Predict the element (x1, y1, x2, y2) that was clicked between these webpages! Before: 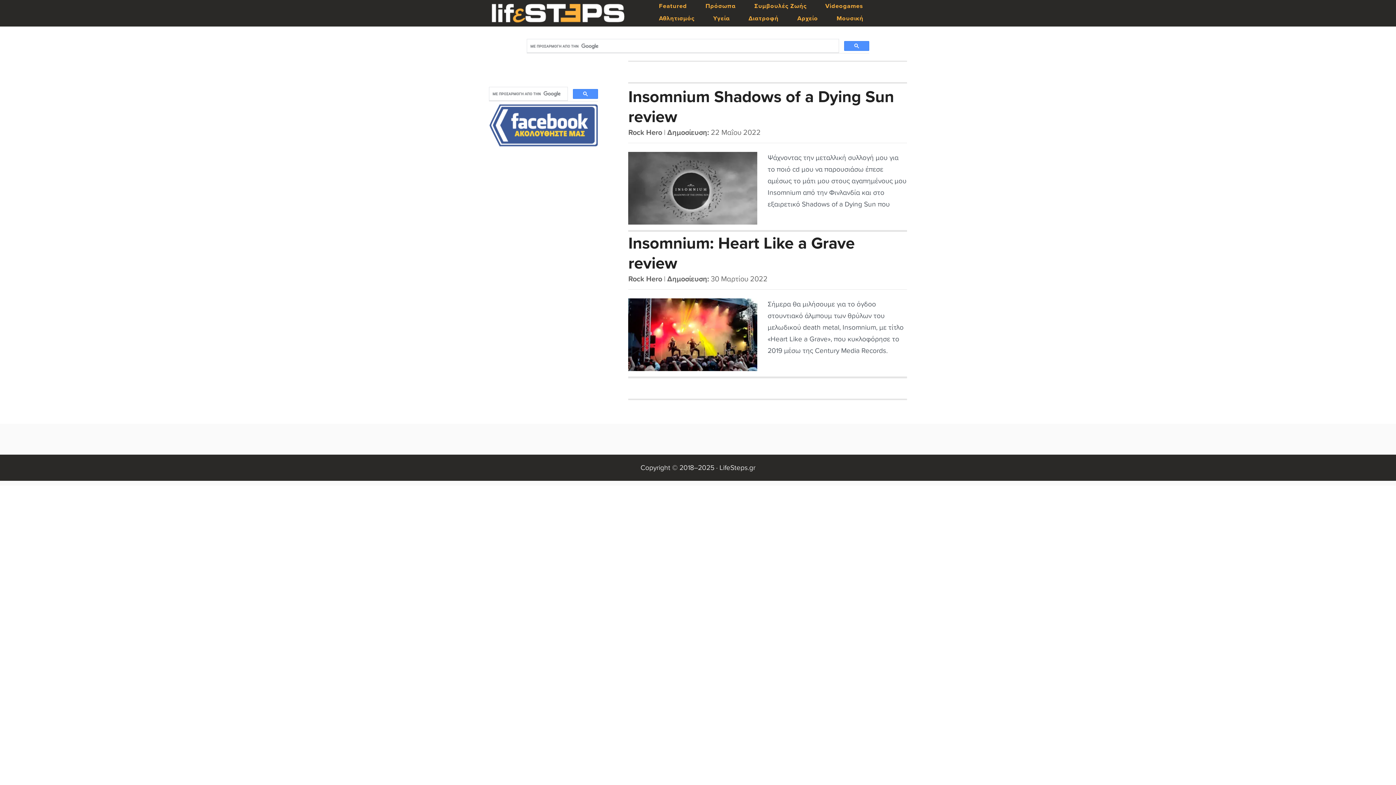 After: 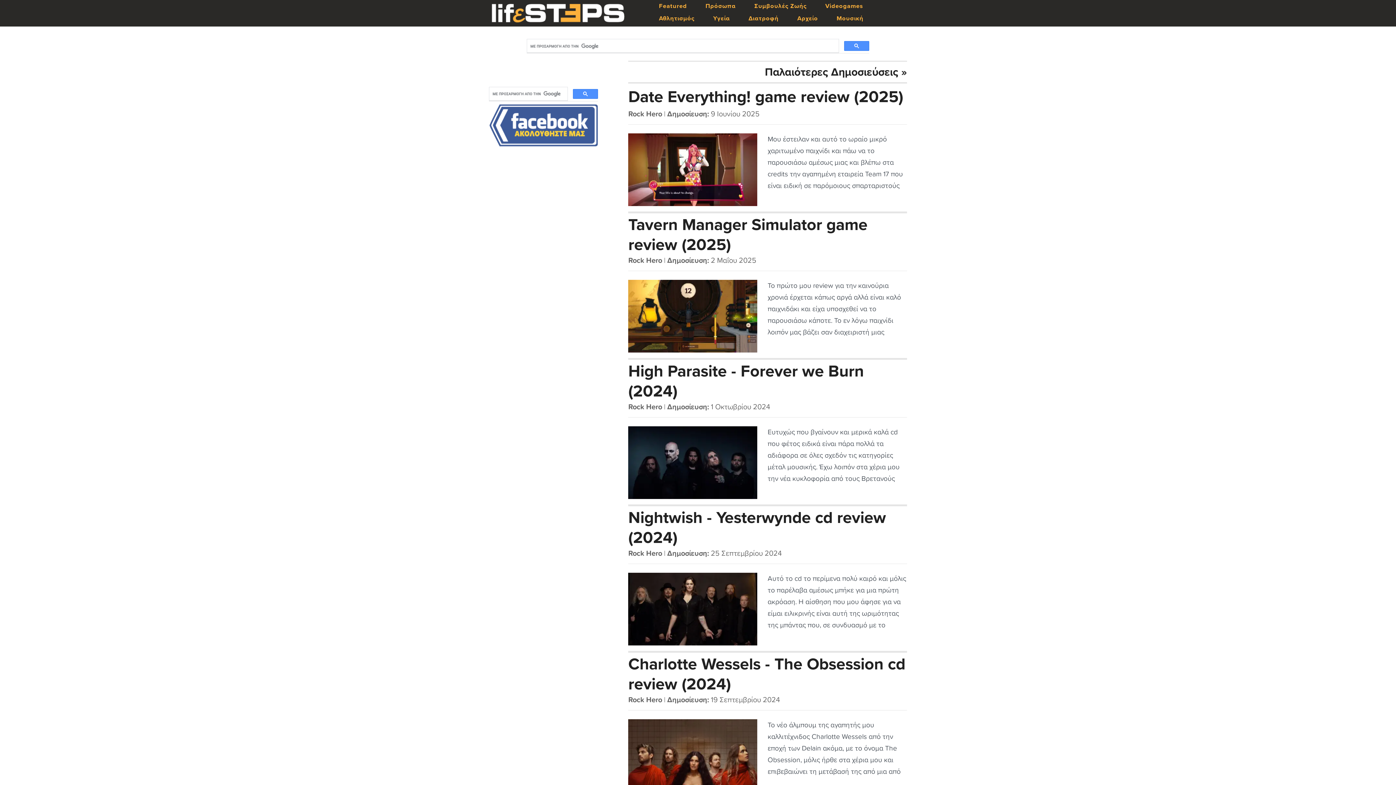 Action: bbox: (628, 274, 662, 283) label: Rock Hero